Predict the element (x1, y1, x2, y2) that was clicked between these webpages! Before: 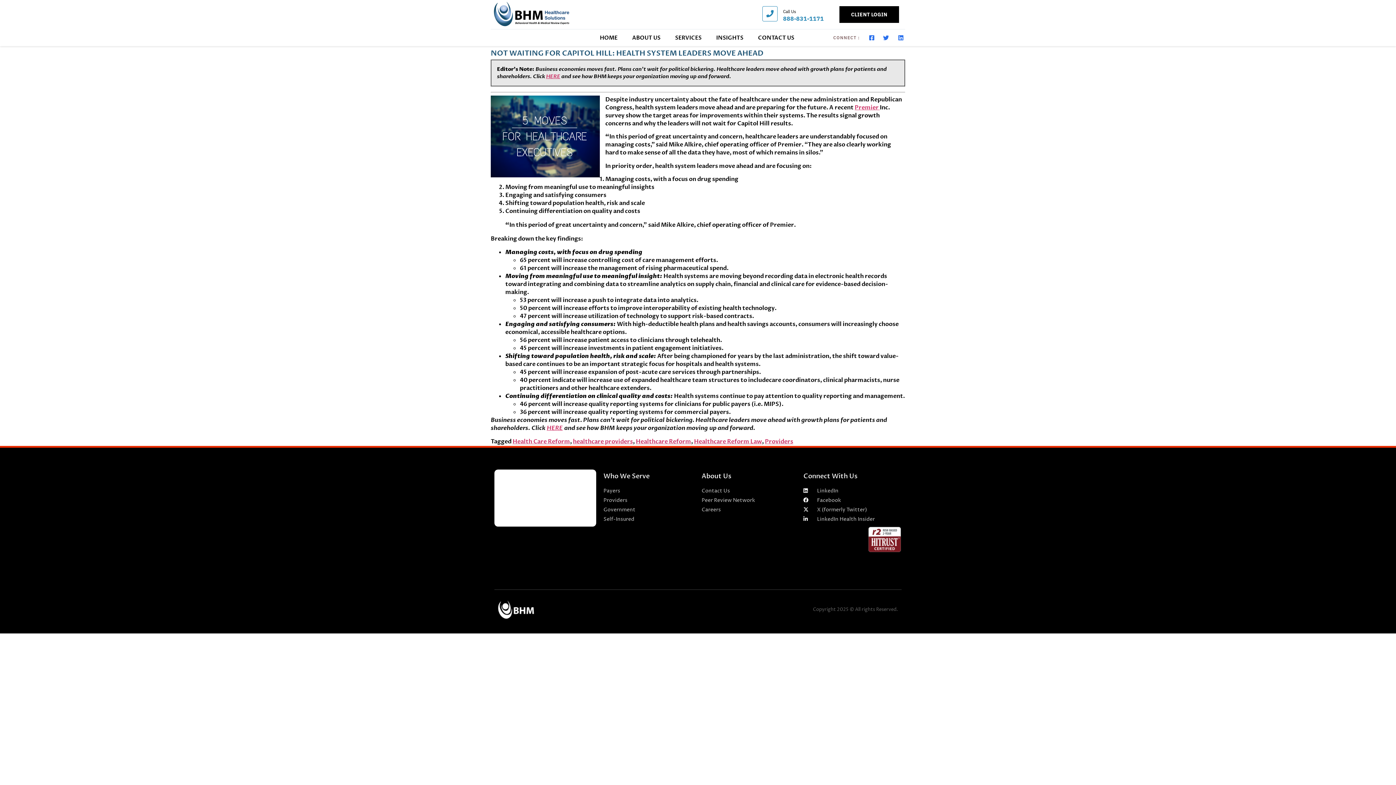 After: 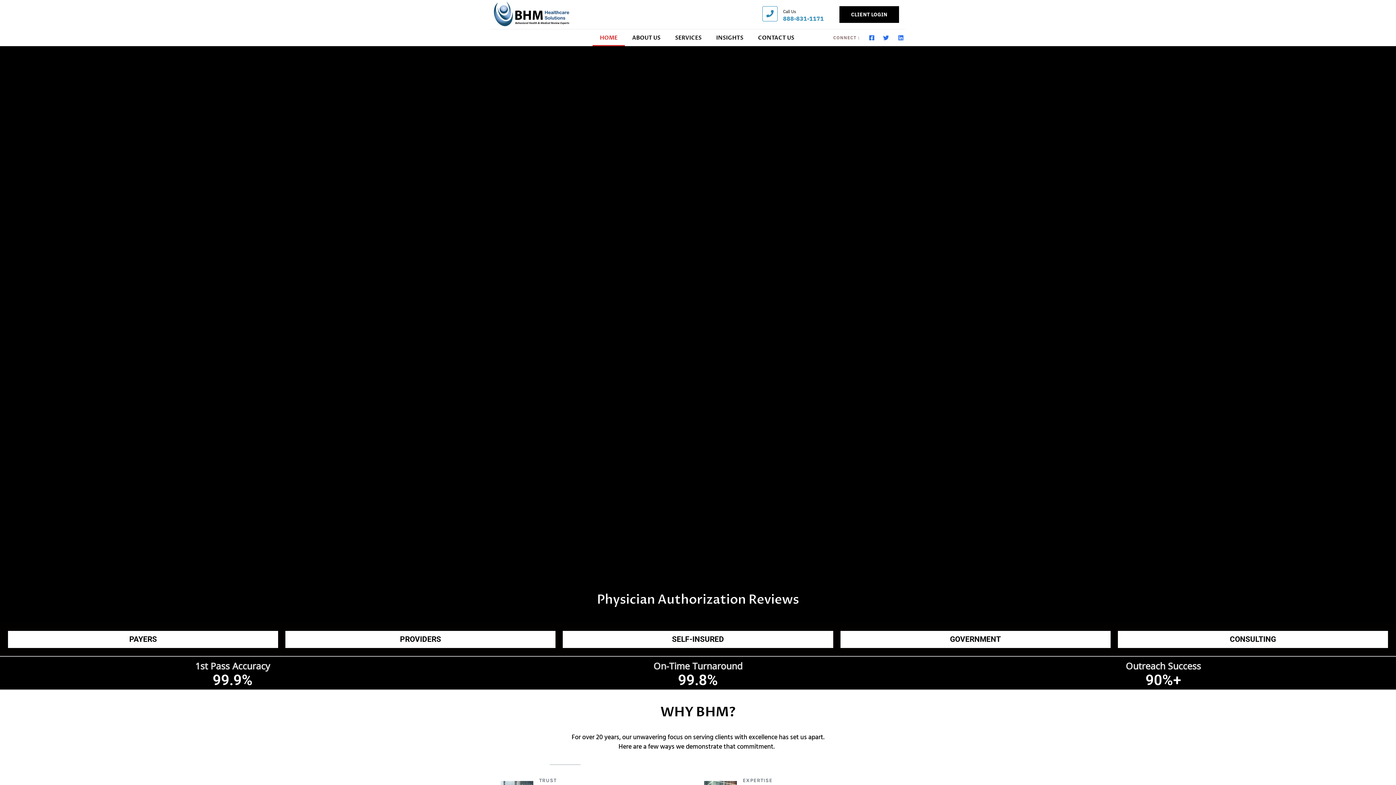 Action: bbox: (592, 29, 625, 46) label: HOME